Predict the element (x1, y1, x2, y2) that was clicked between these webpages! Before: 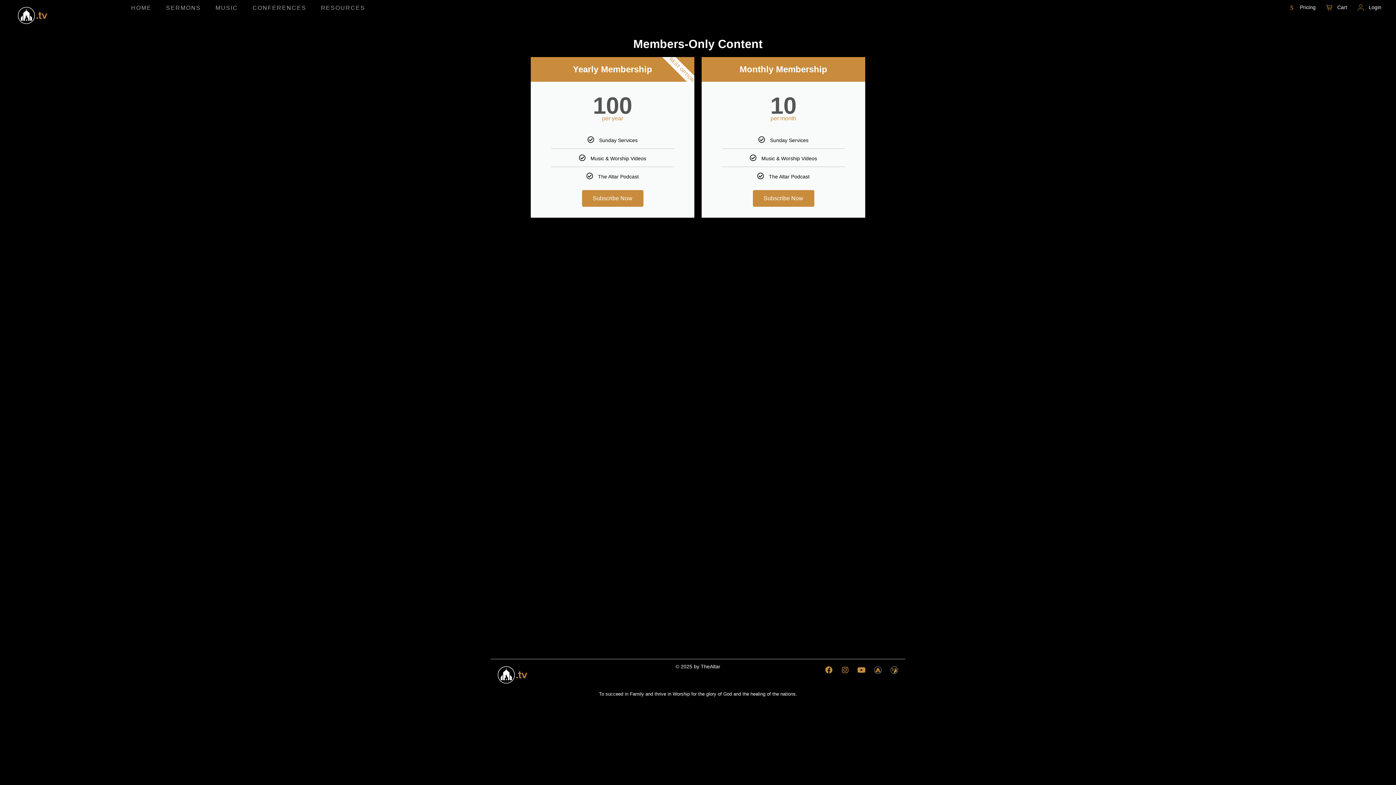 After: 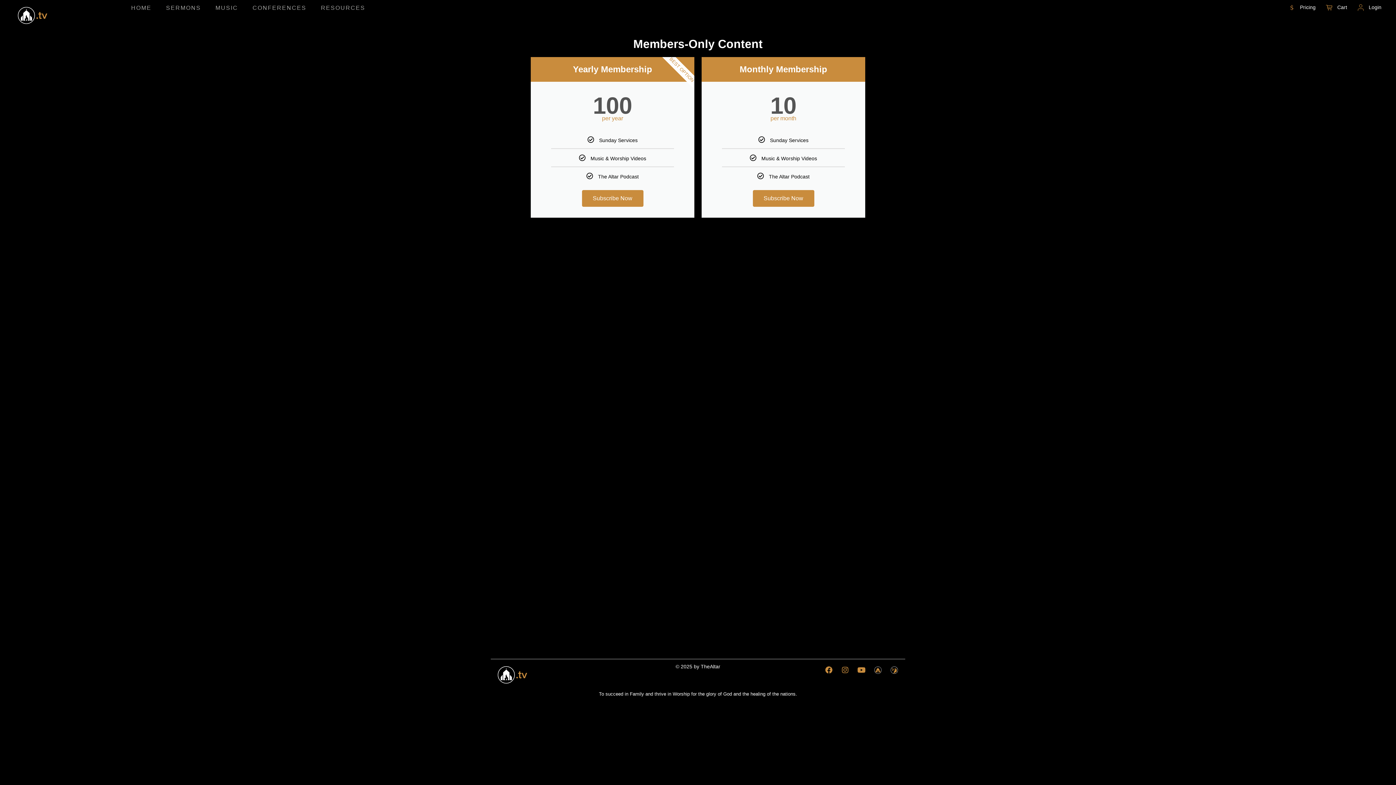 Action: bbox: (1288, 3, 1316, 11) label: S
Pricing